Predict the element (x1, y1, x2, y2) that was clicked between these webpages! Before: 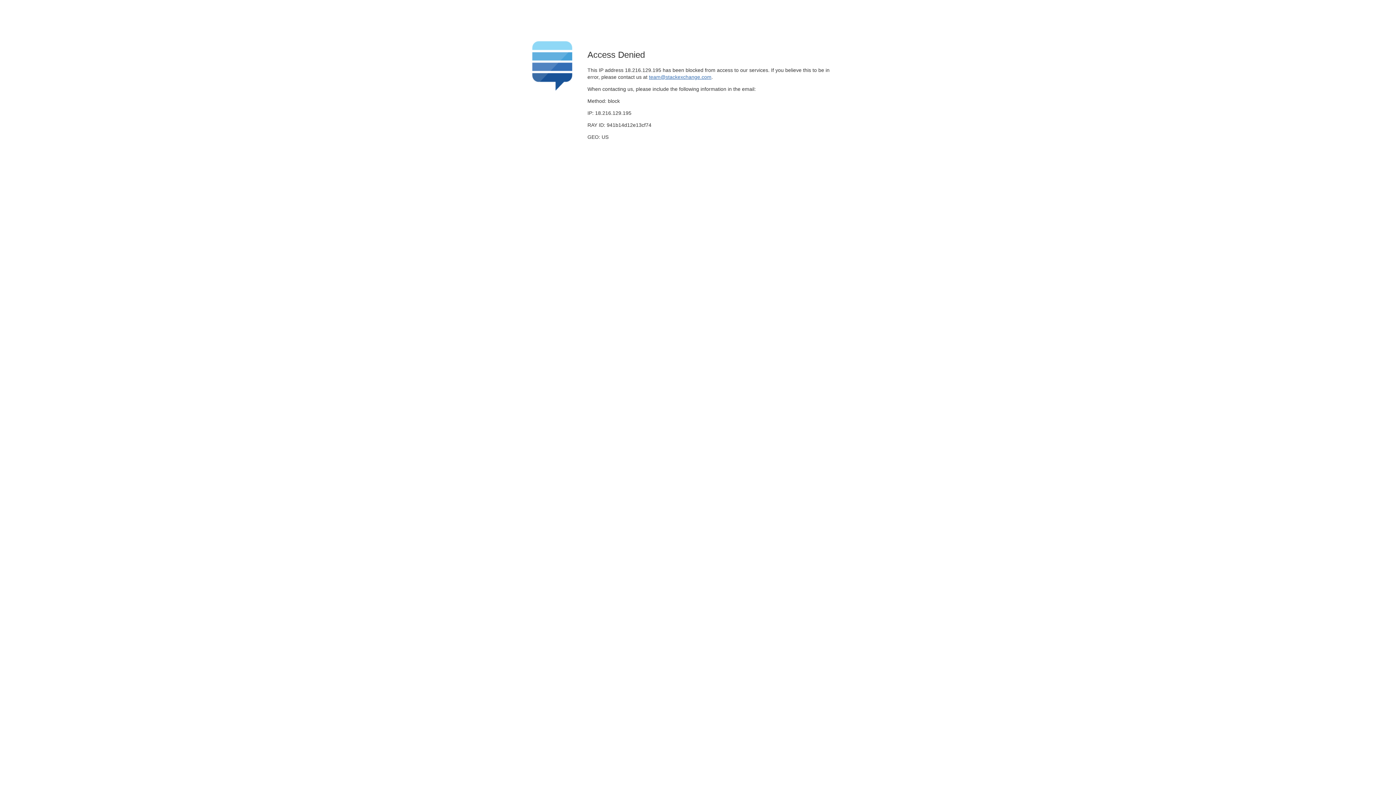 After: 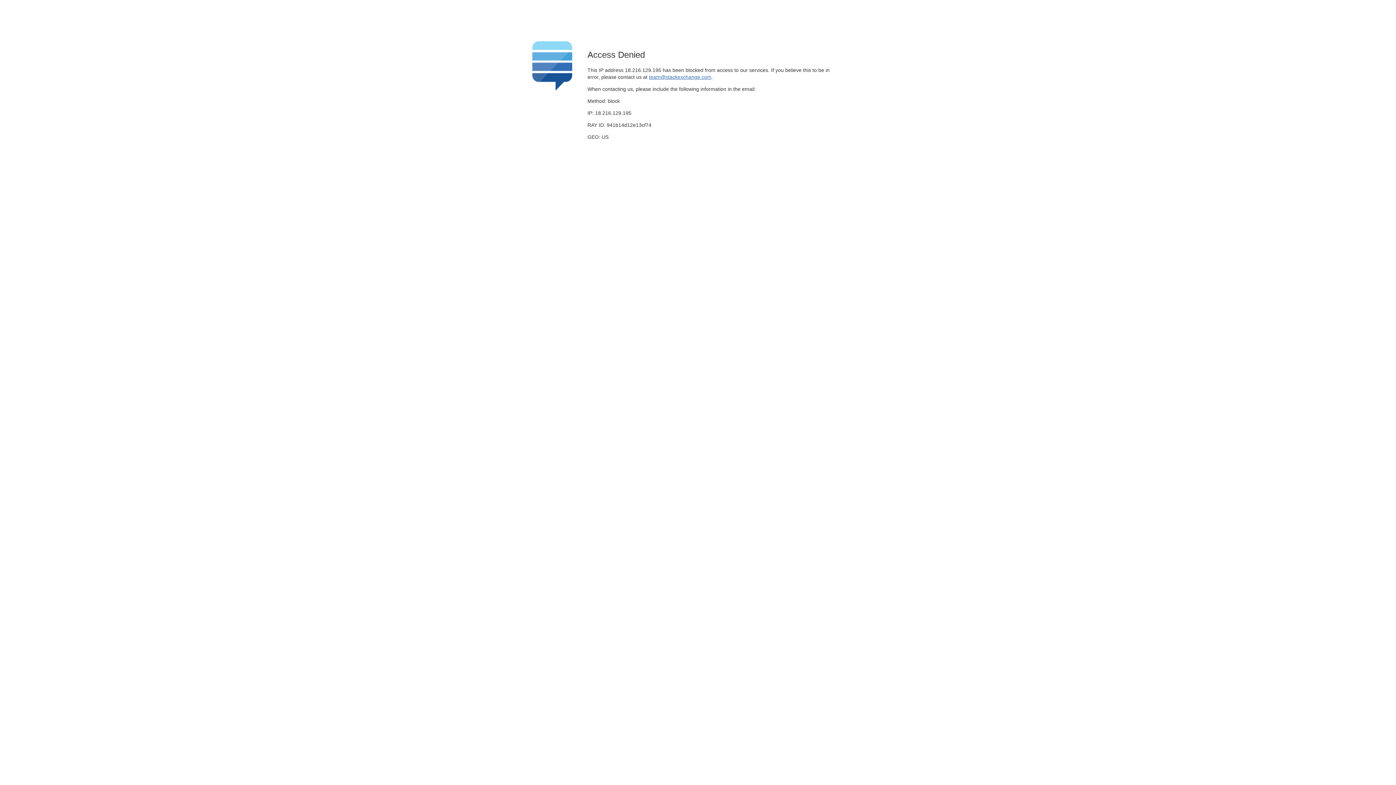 Action: label: team@stackexchange.com bbox: (649, 74, 711, 79)